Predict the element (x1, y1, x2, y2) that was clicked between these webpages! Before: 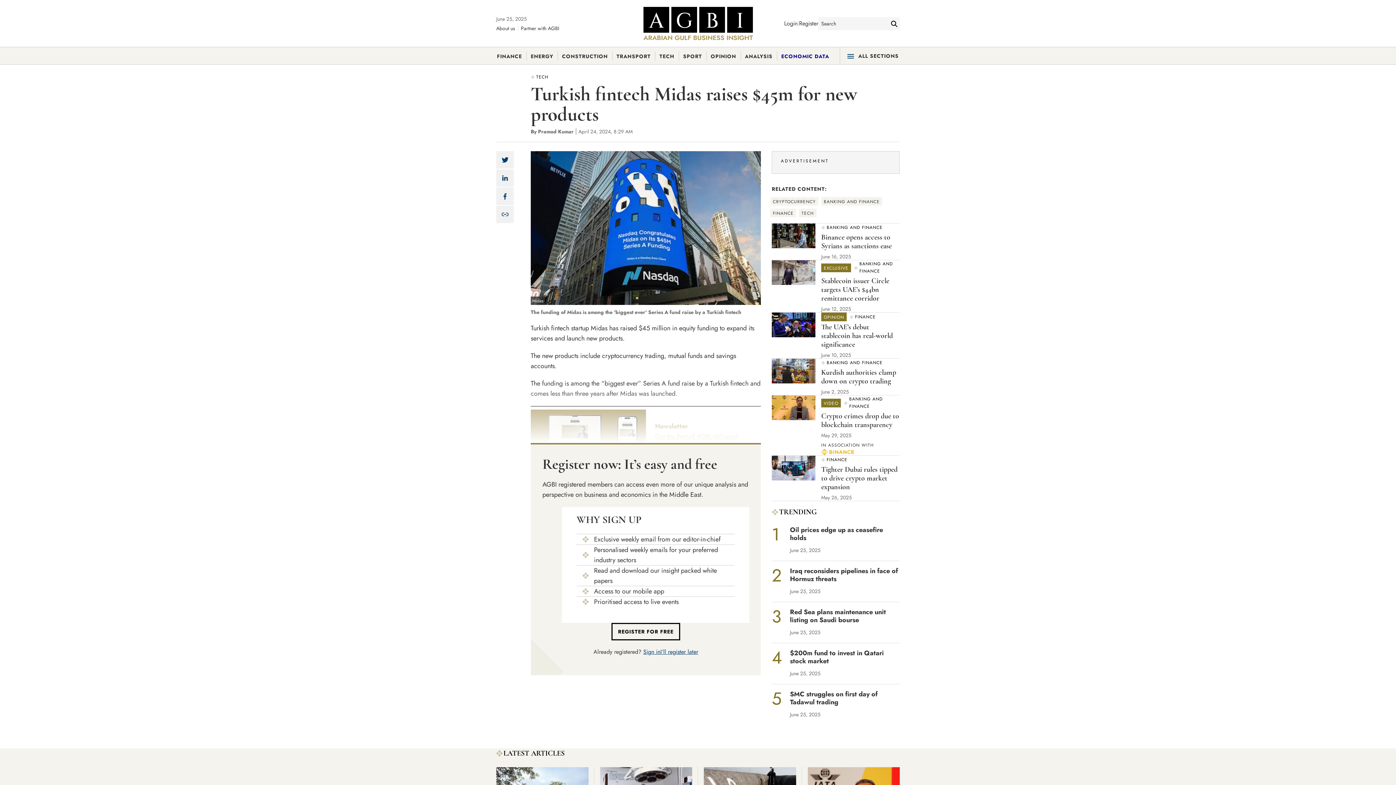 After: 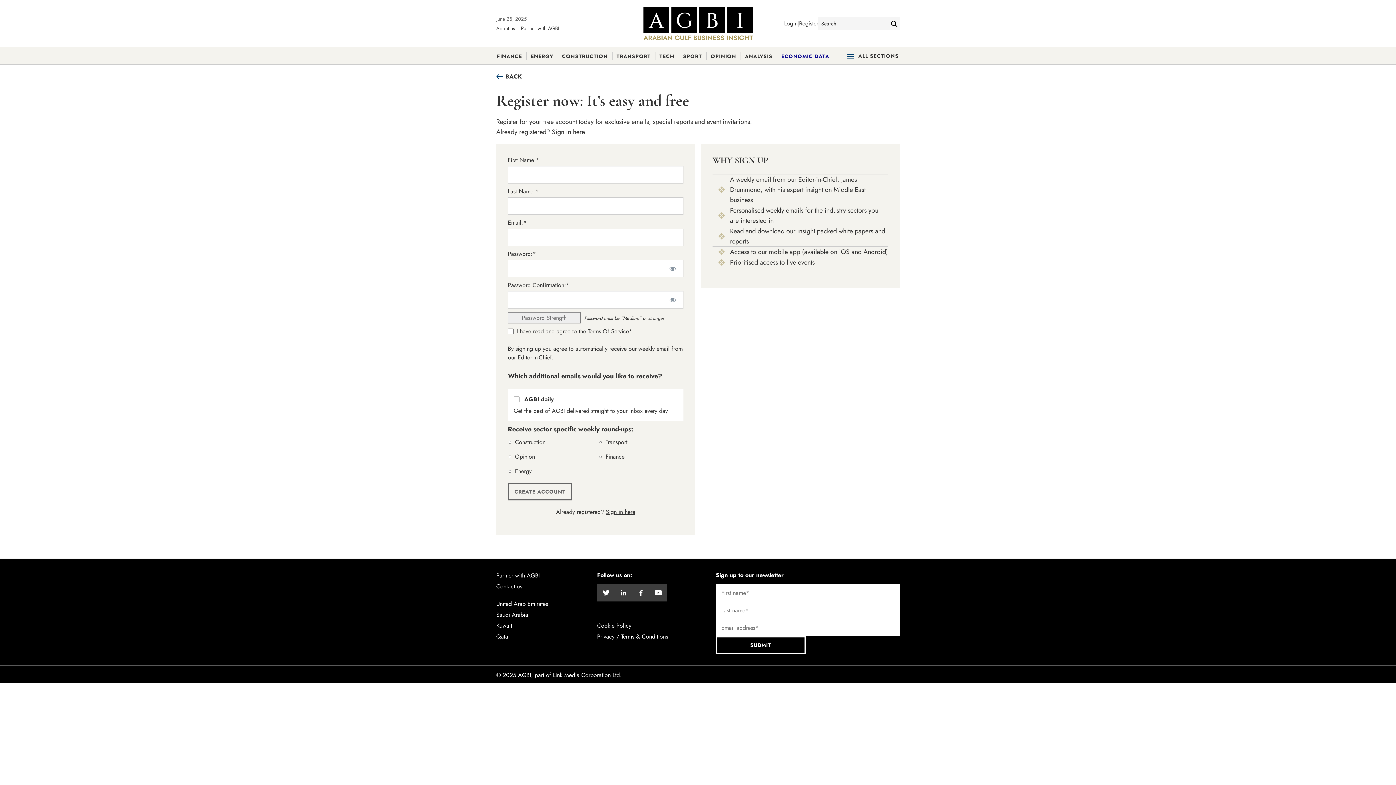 Action: bbox: (611, 623, 680, 640) label: REGISTER FOR FREE